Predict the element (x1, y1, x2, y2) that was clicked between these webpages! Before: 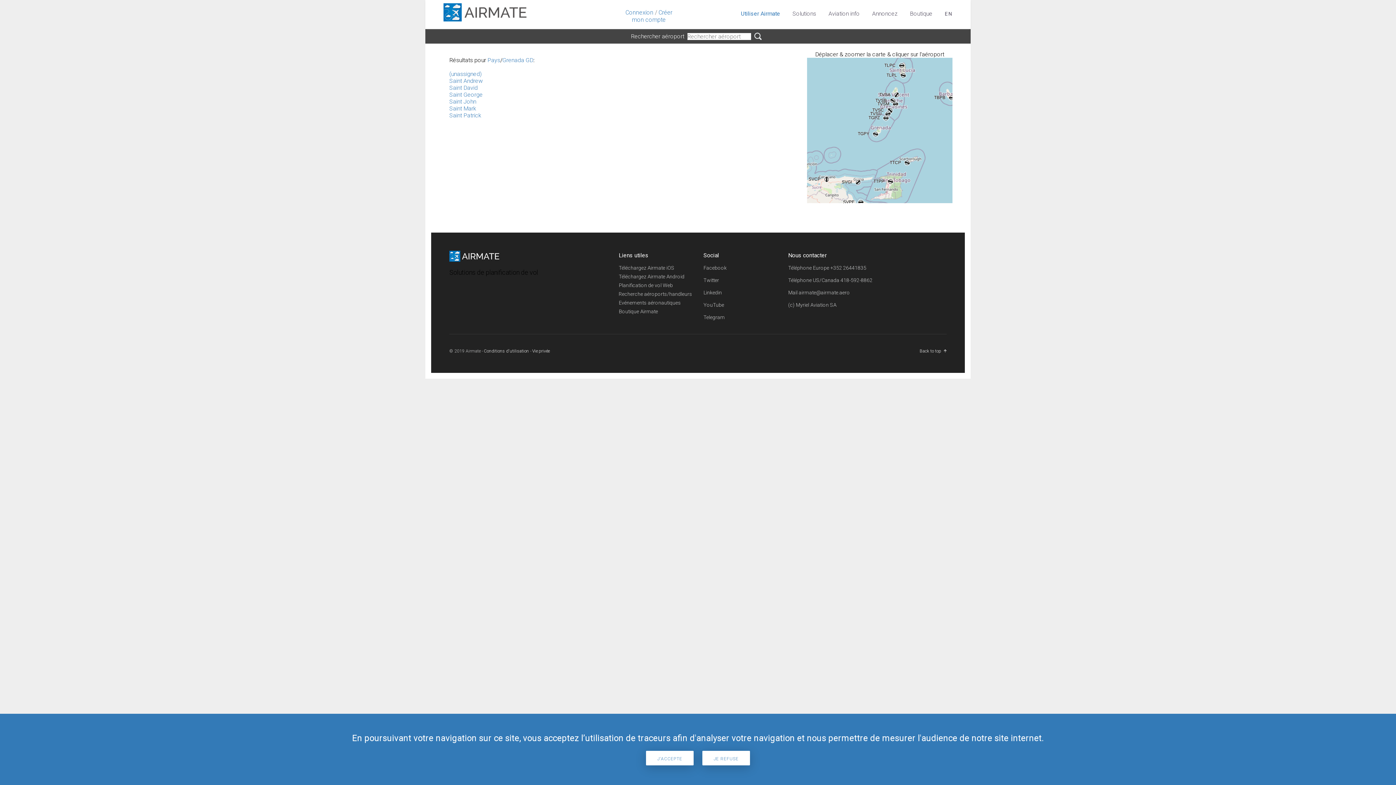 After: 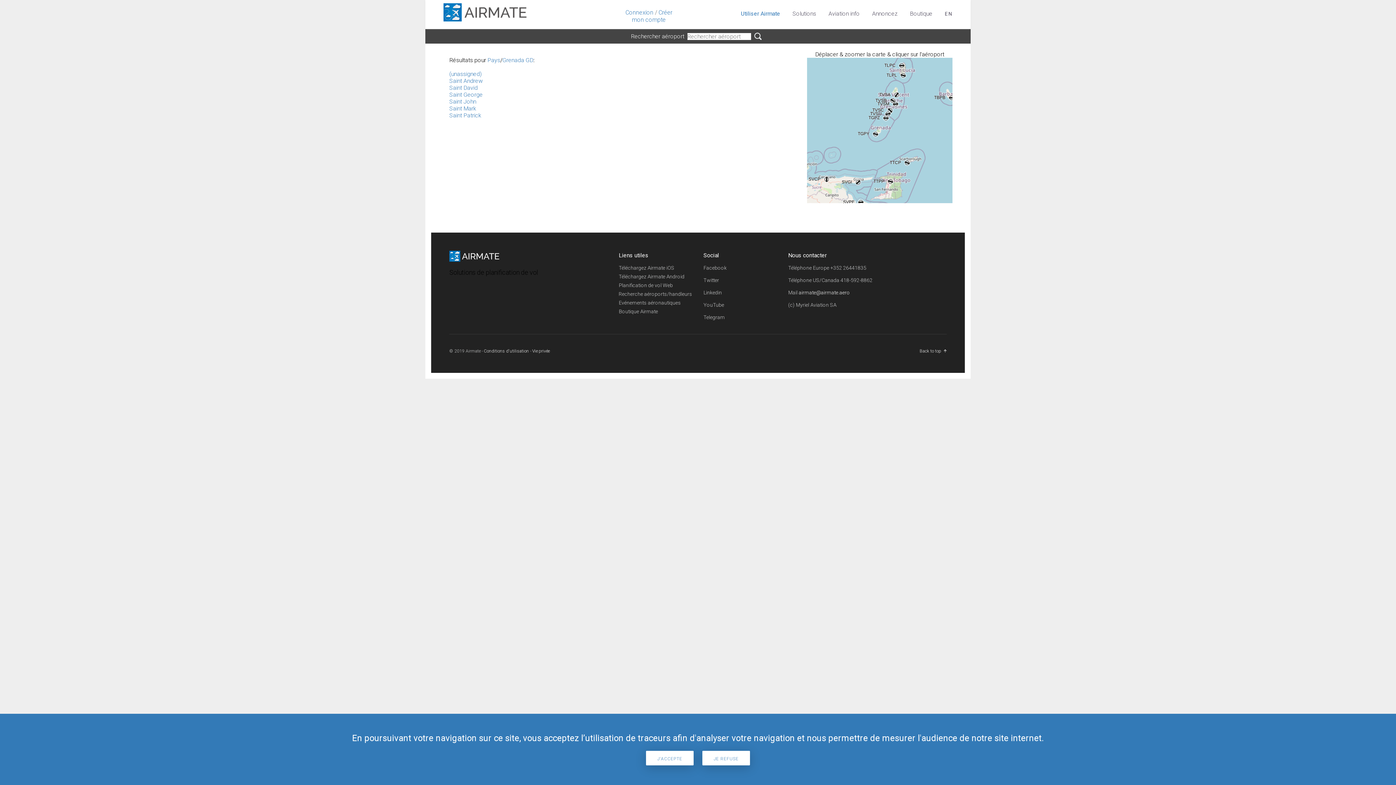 Action: bbox: (798, 289, 850, 295) label: airmate@airmate.aero